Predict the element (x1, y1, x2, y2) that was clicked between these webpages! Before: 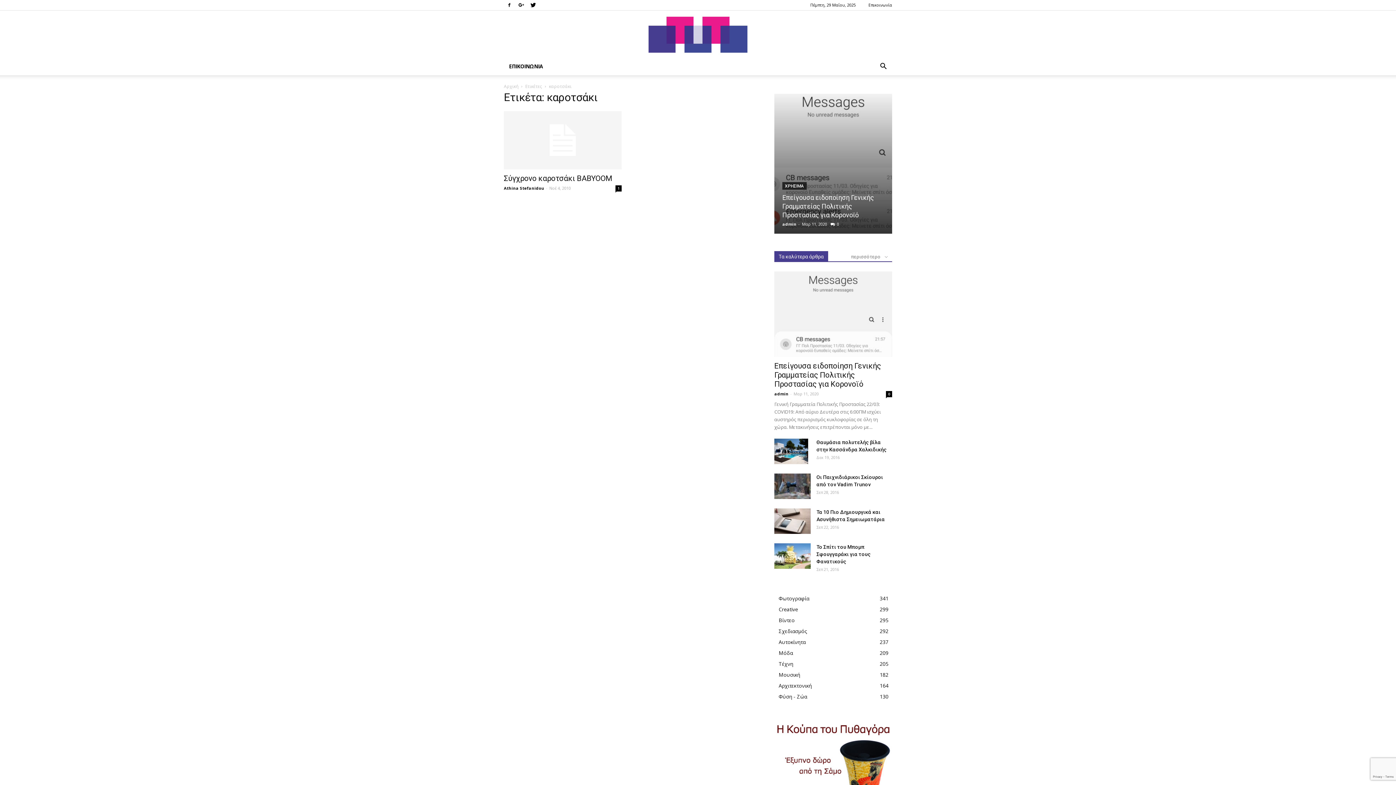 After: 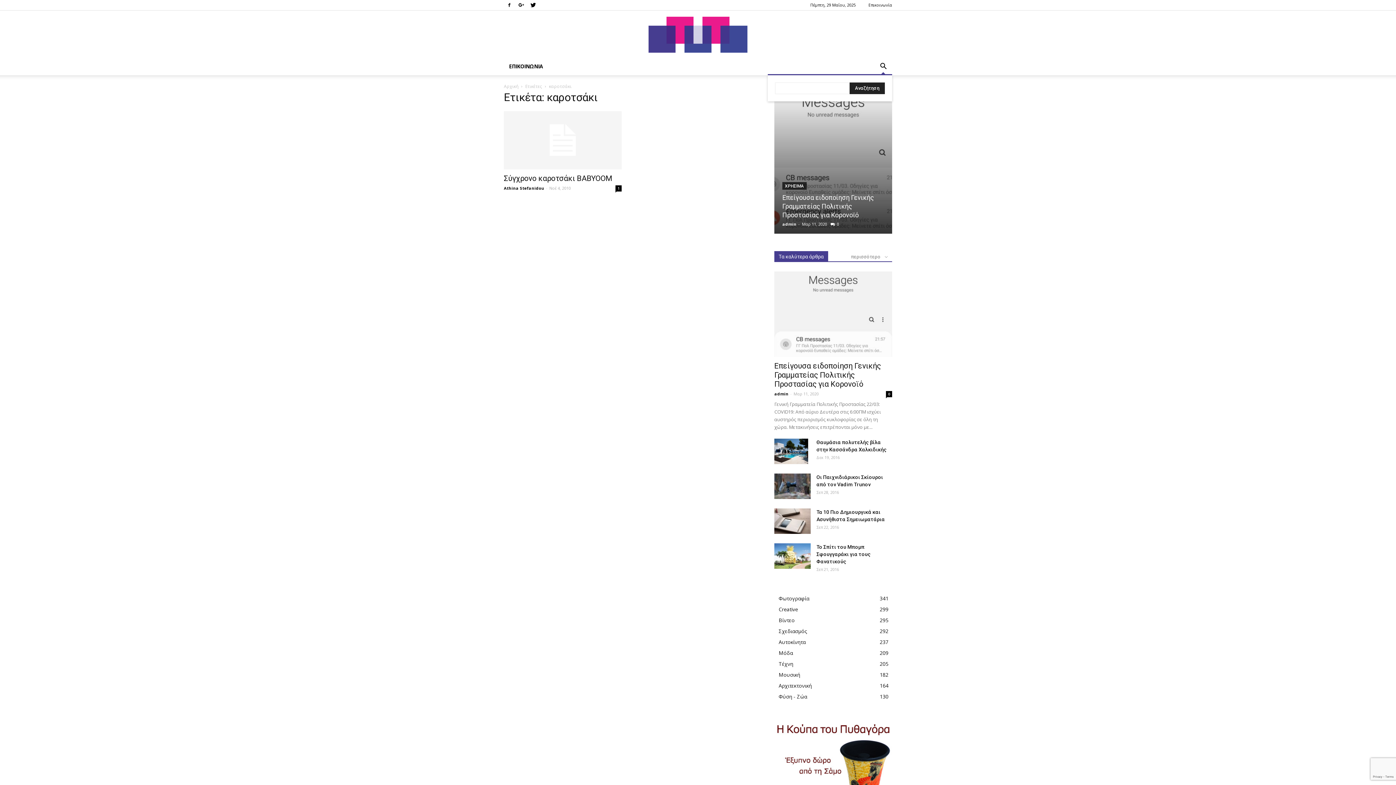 Action: bbox: (874, 63, 892, 70)